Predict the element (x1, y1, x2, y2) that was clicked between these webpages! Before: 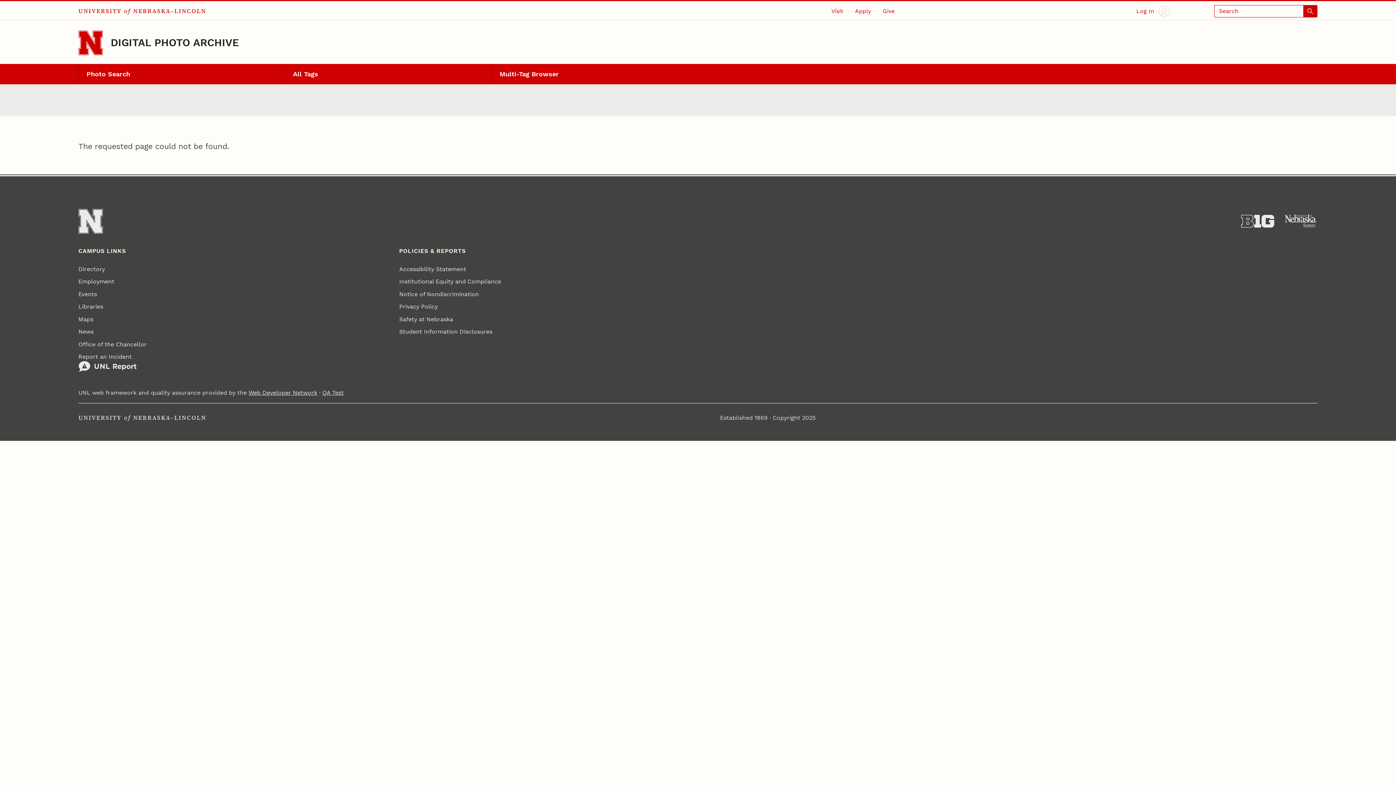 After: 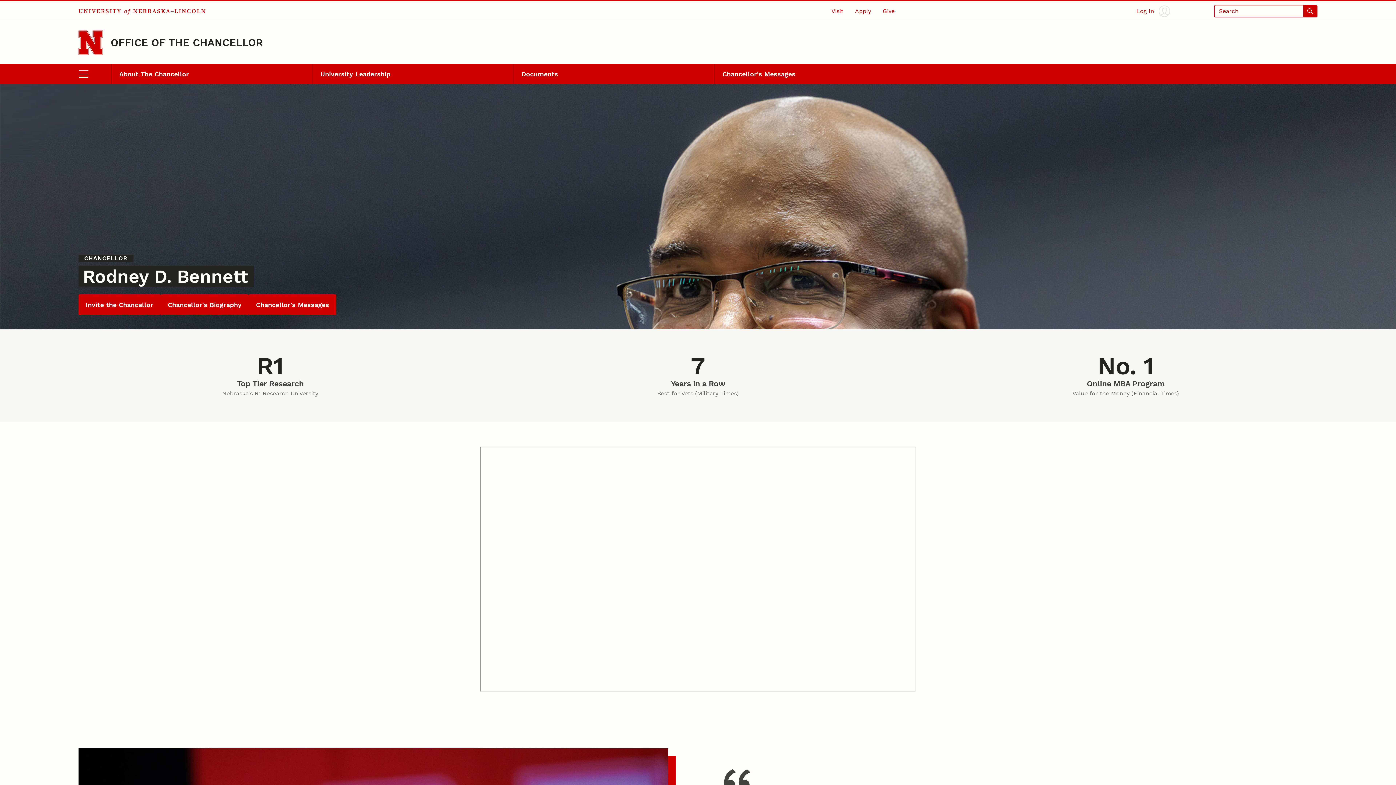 Action: label: Office of the Chancellor bbox: (78, 338, 146, 350)